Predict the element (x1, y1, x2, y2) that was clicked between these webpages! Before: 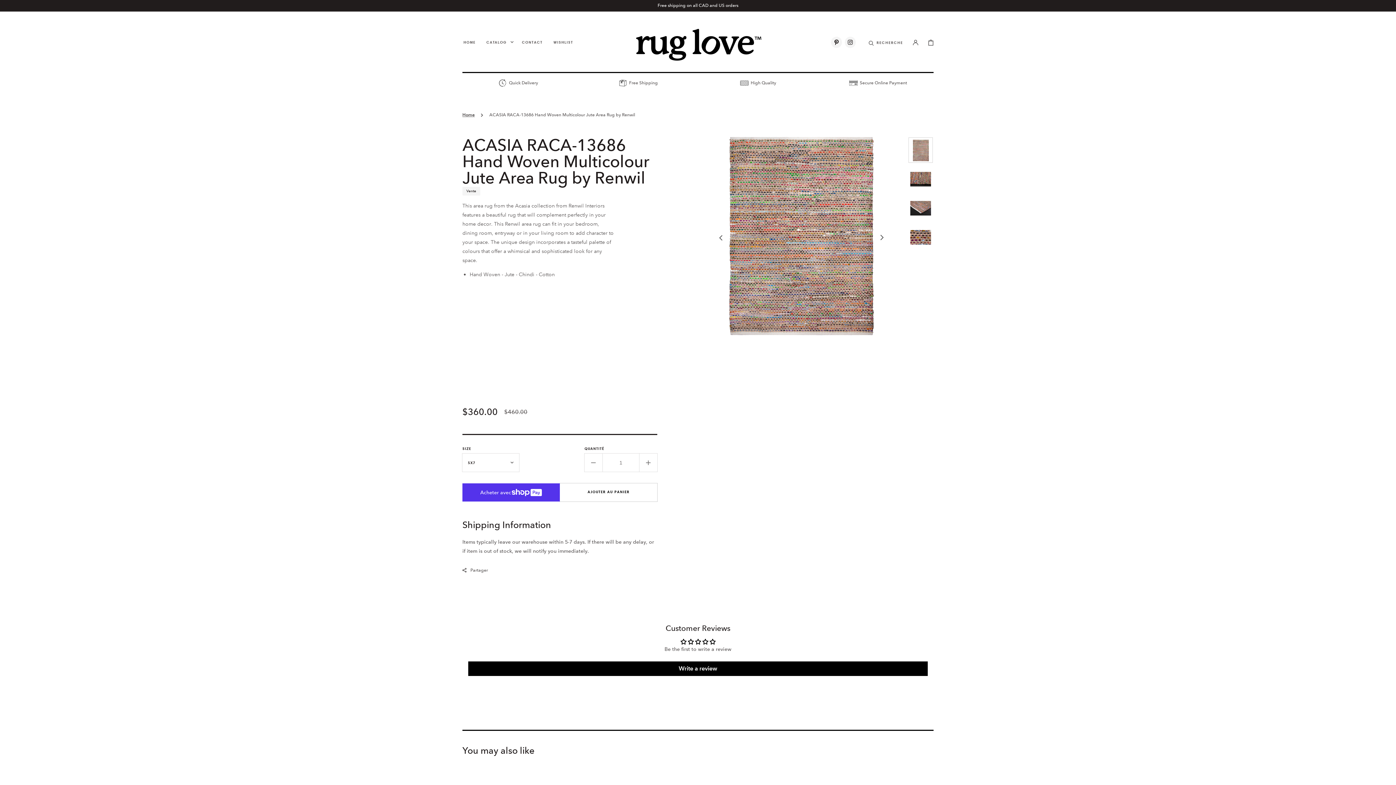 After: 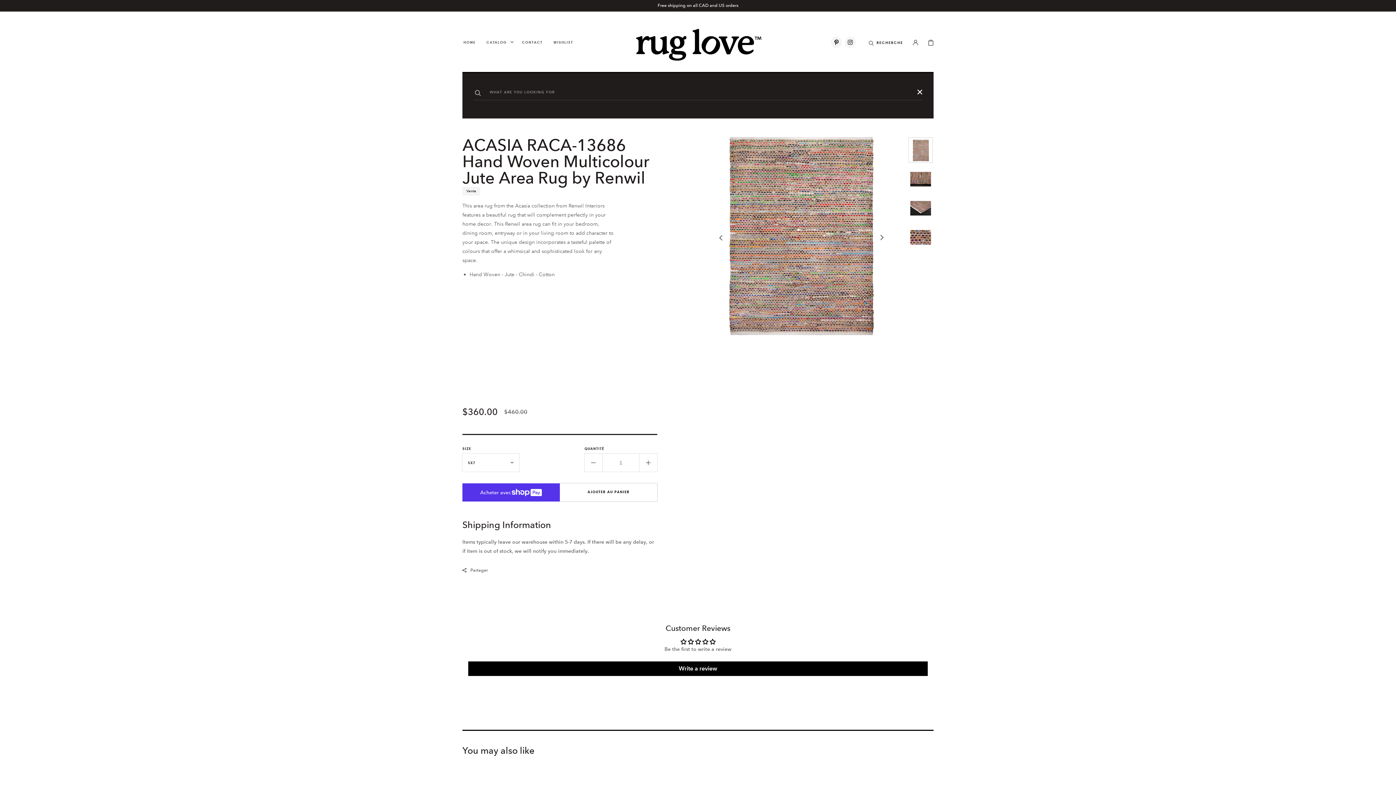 Action: label: Recherche bbox: (868, 34, 903, 50)